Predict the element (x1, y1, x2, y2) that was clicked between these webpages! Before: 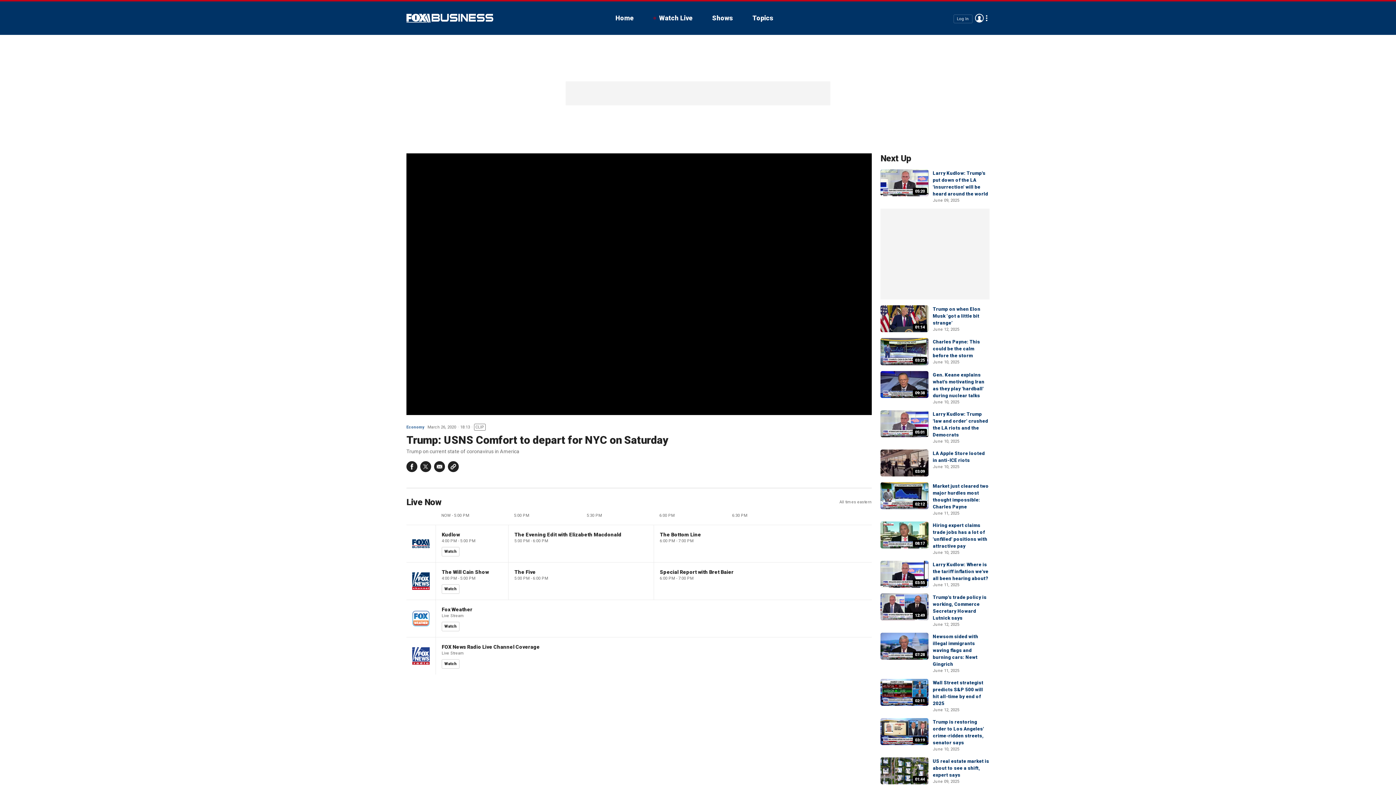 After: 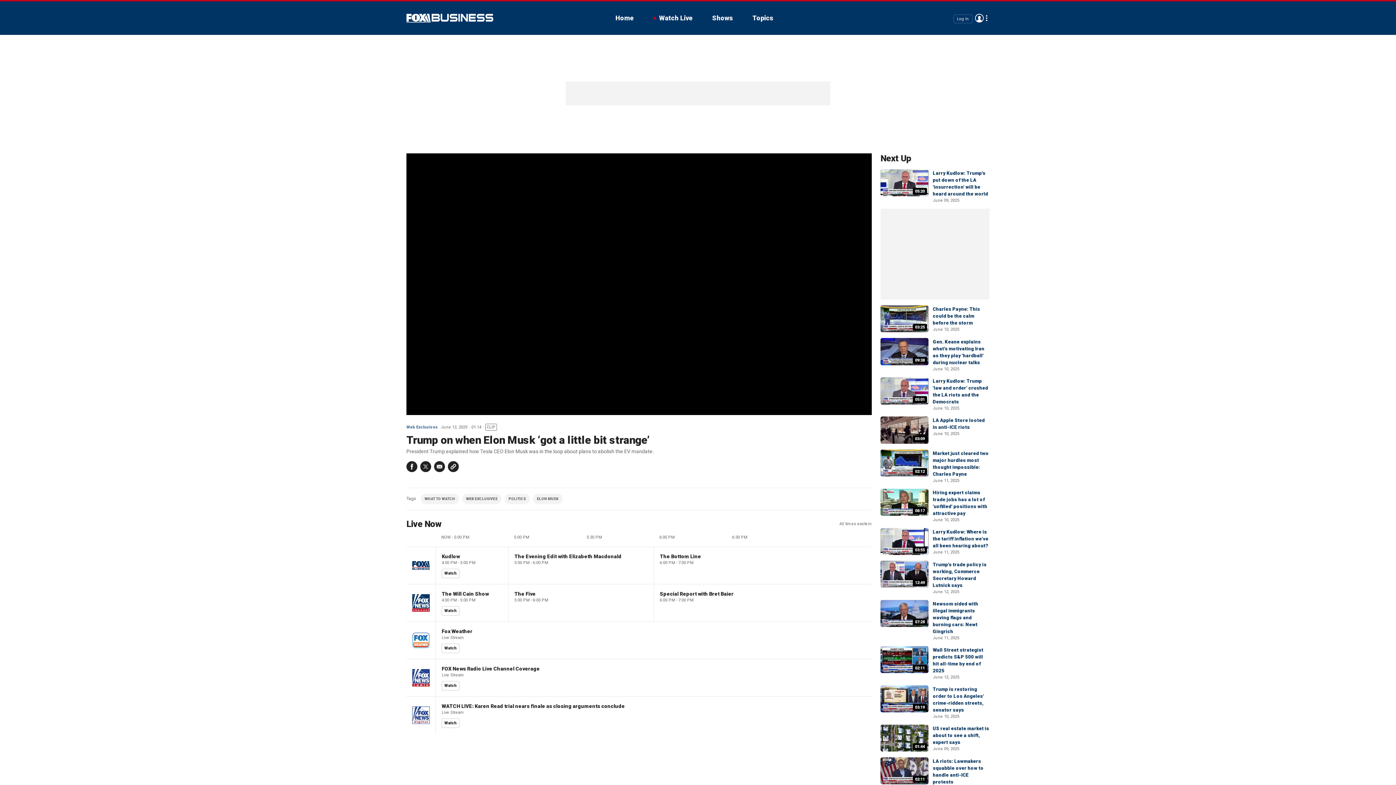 Action: label: 01:14 bbox: (880, 305, 928, 332)